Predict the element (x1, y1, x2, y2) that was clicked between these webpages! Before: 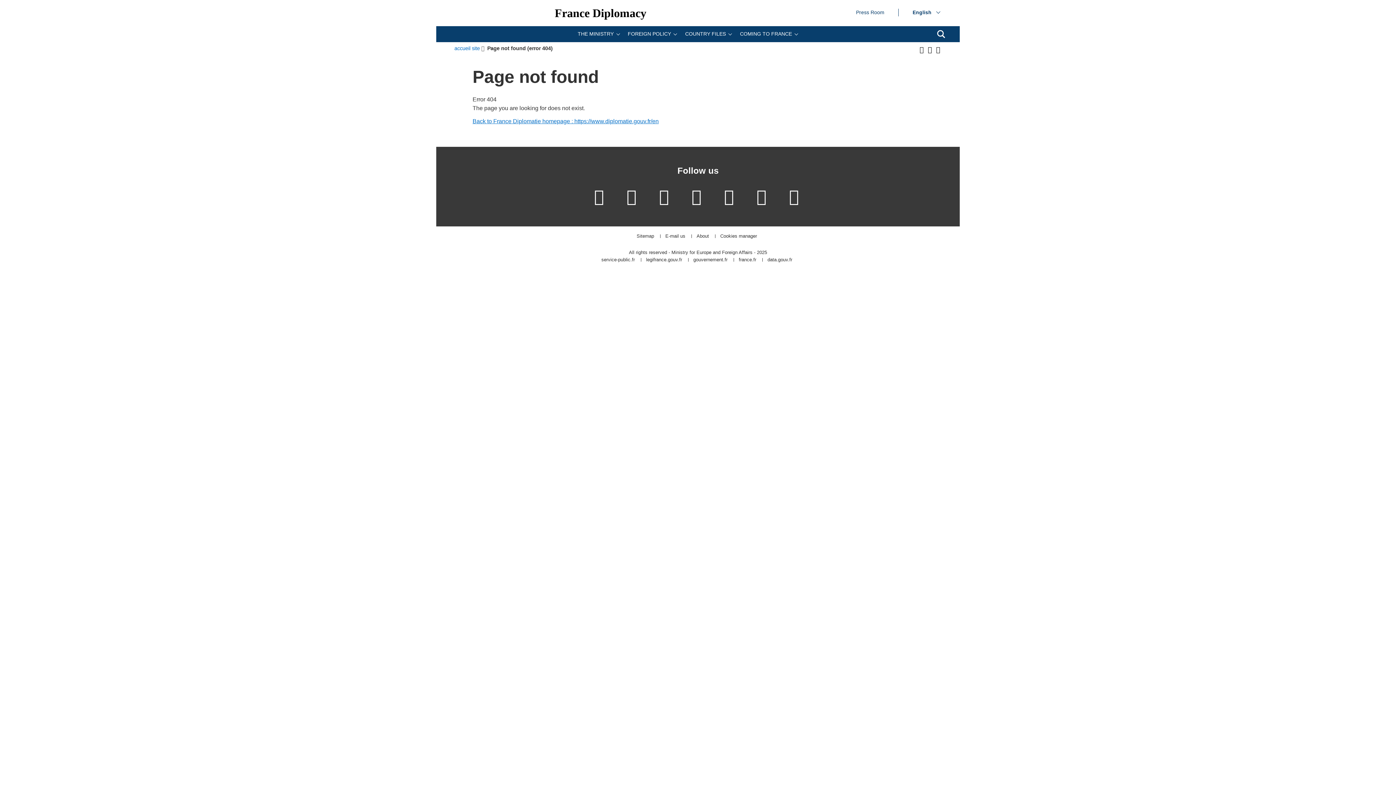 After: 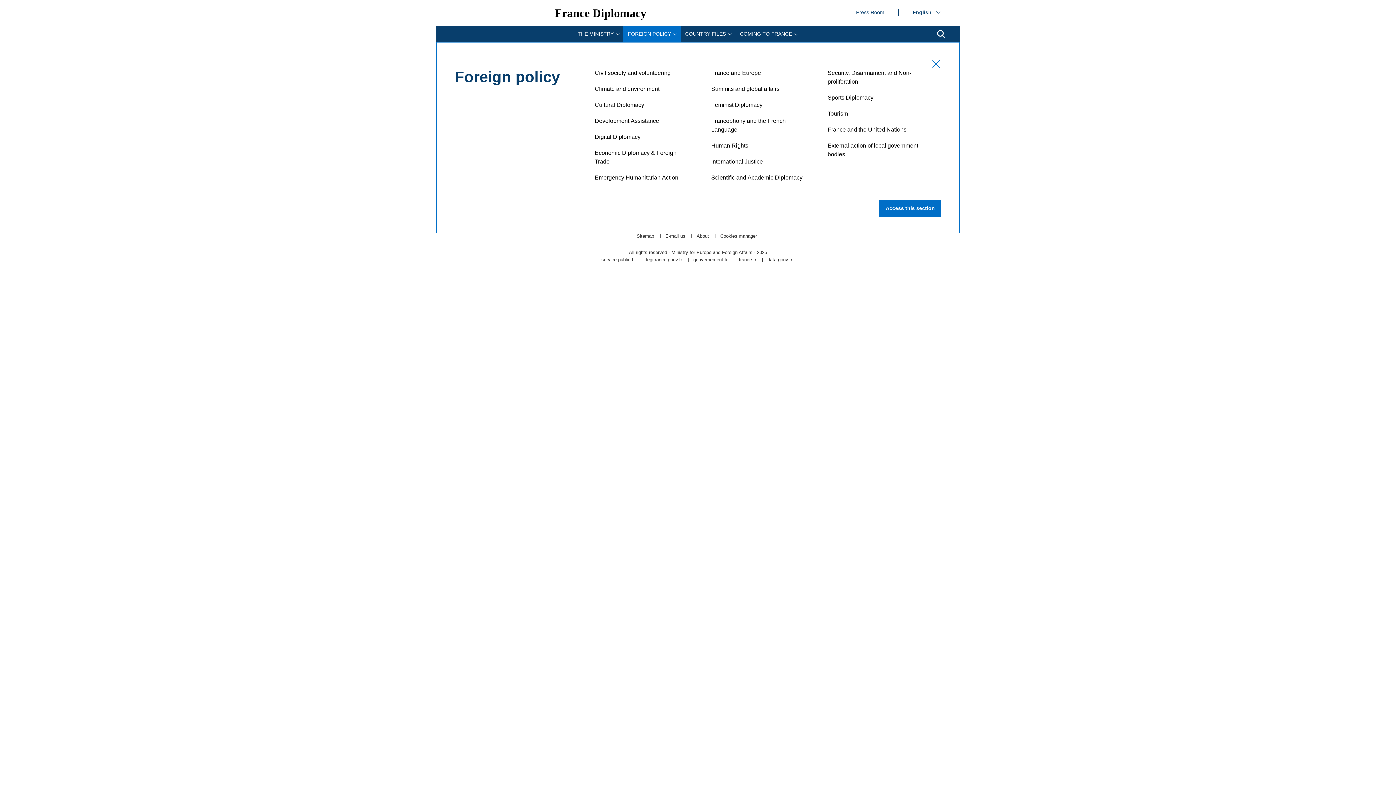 Action: bbox: (623, 26, 680, 42) label: FOREIGN POLICY